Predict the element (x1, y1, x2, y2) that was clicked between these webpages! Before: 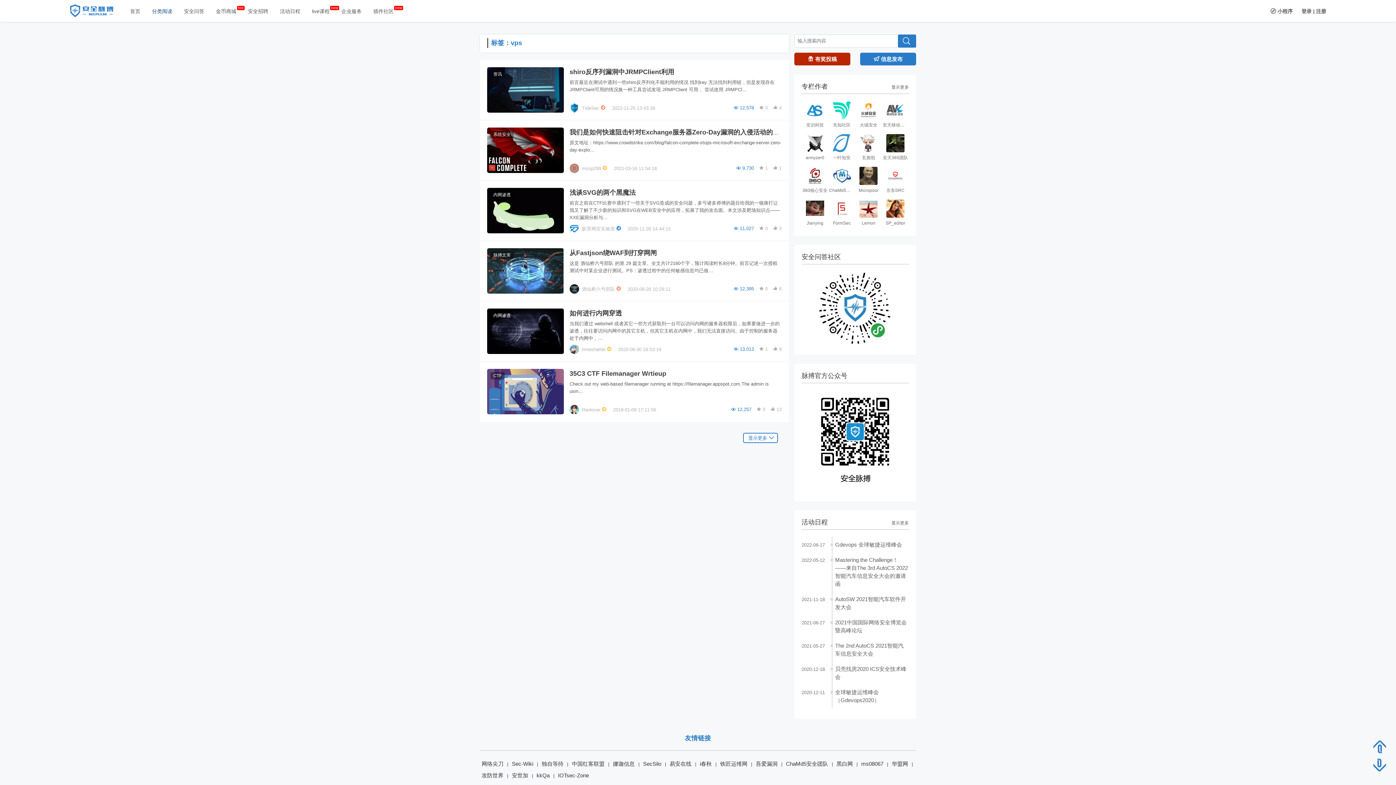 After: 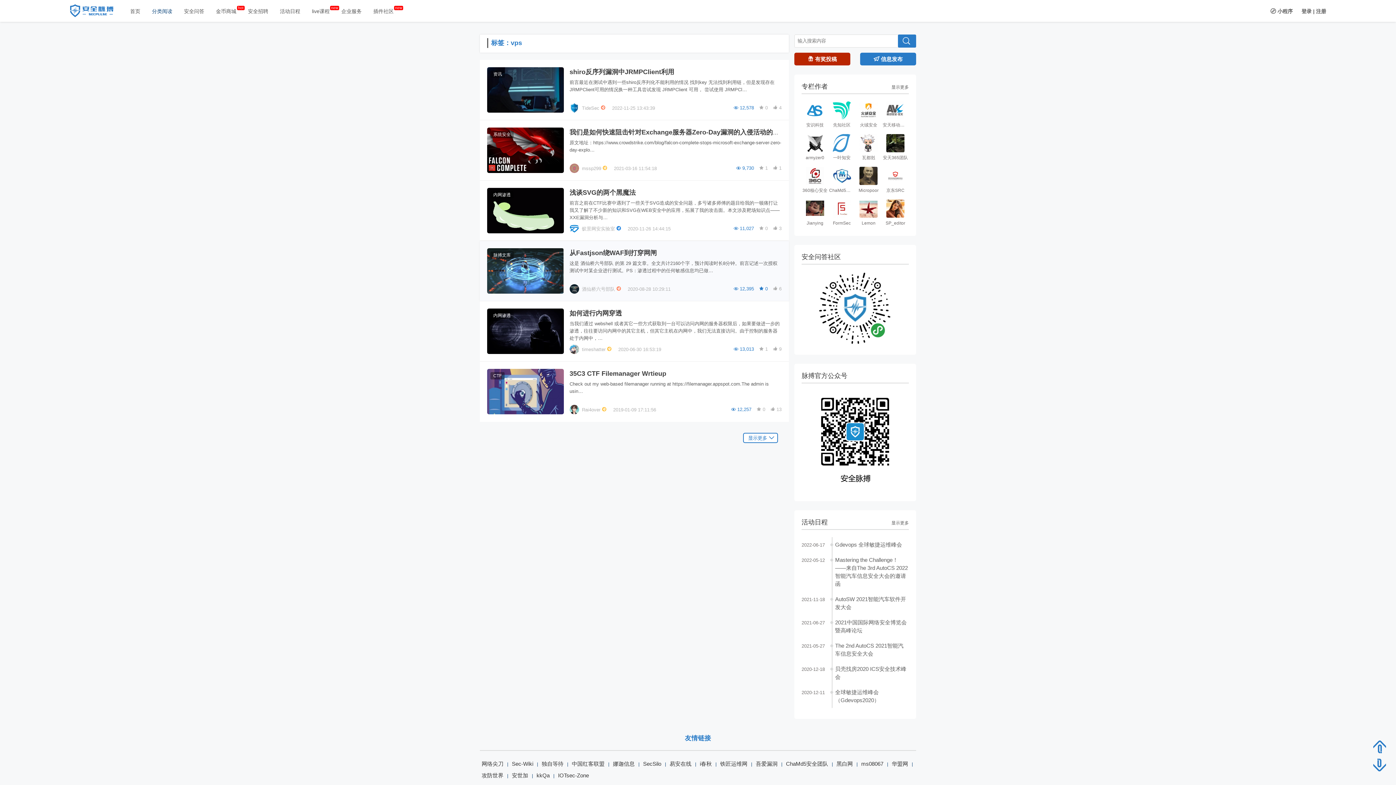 Action: bbox: (759, 285, 767, 292) label:  0